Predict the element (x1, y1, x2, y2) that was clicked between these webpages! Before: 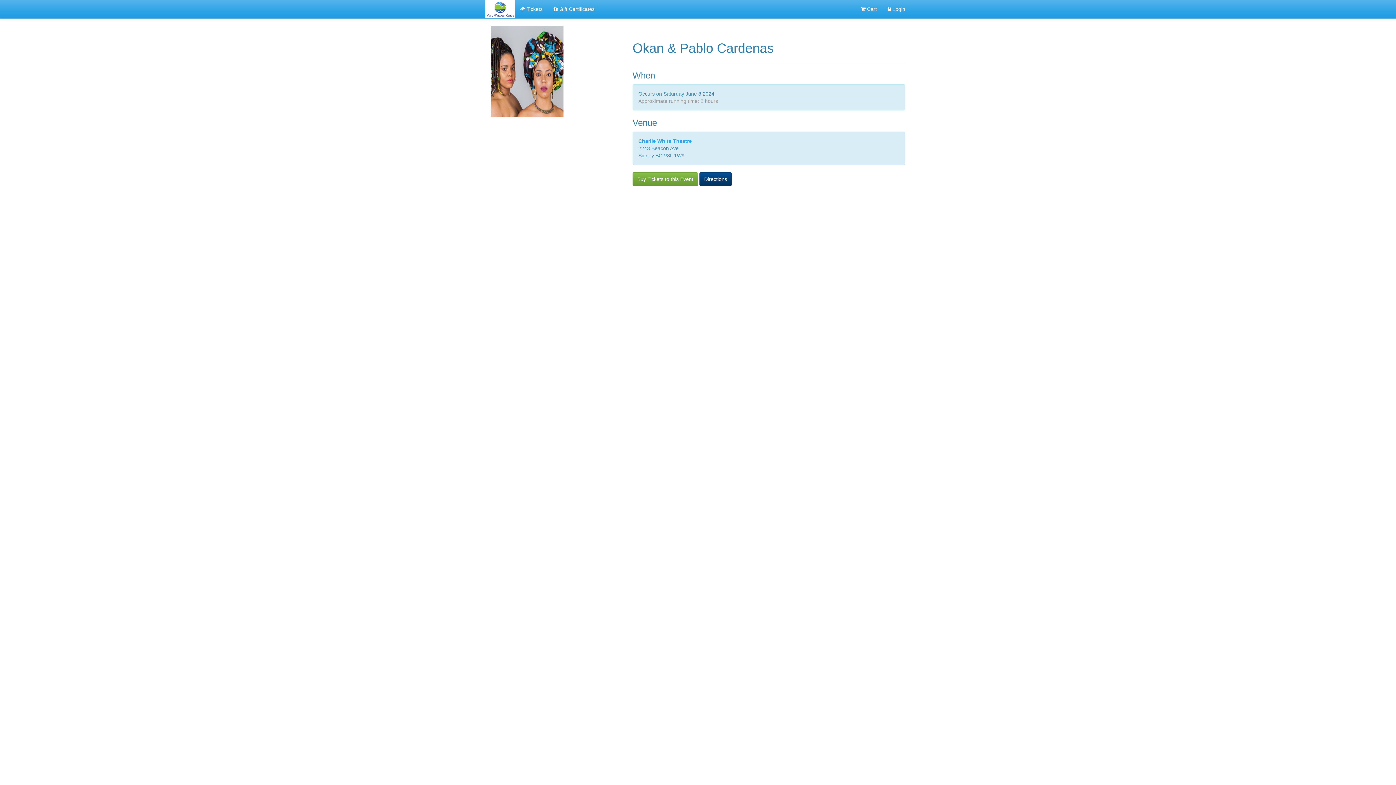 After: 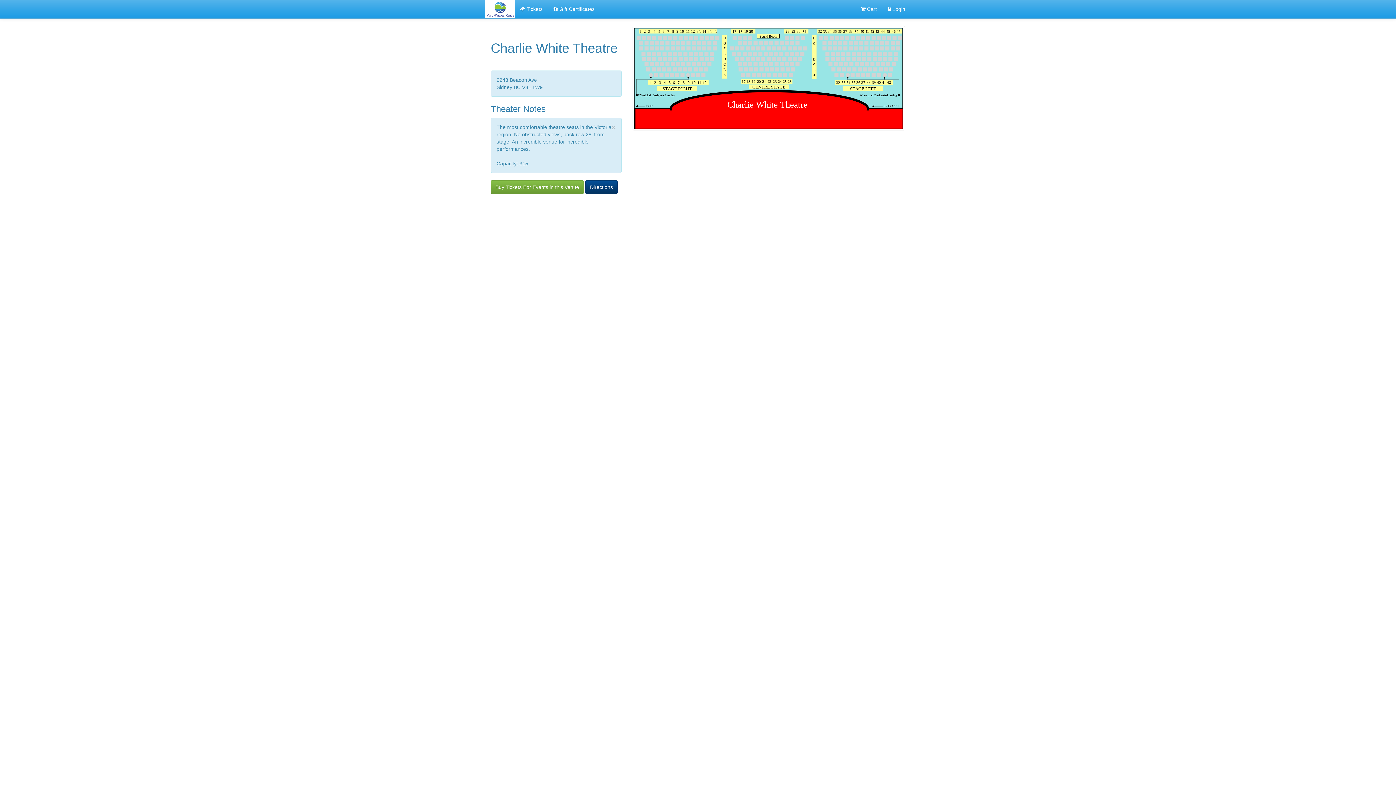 Action: bbox: (638, 138, 692, 144) label: Charlie White Theatre